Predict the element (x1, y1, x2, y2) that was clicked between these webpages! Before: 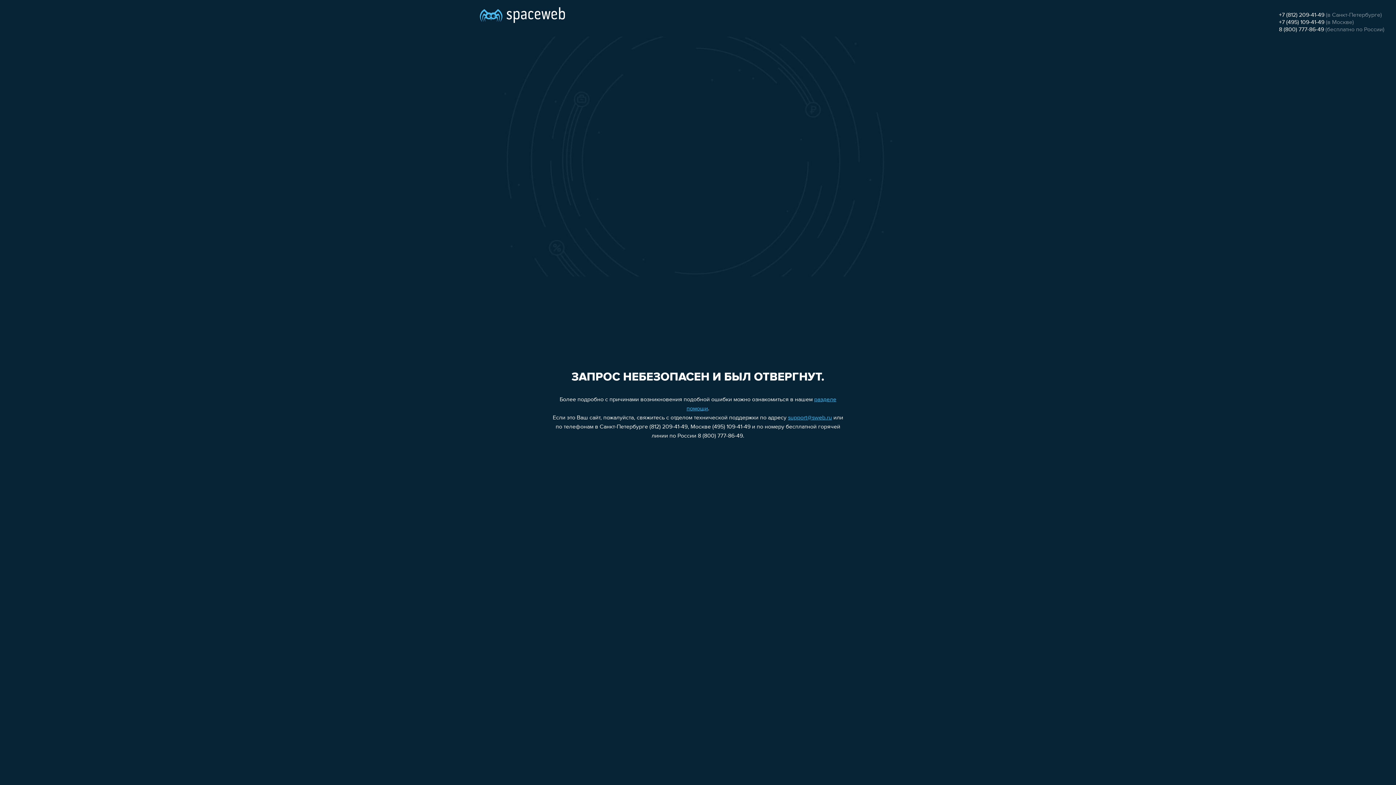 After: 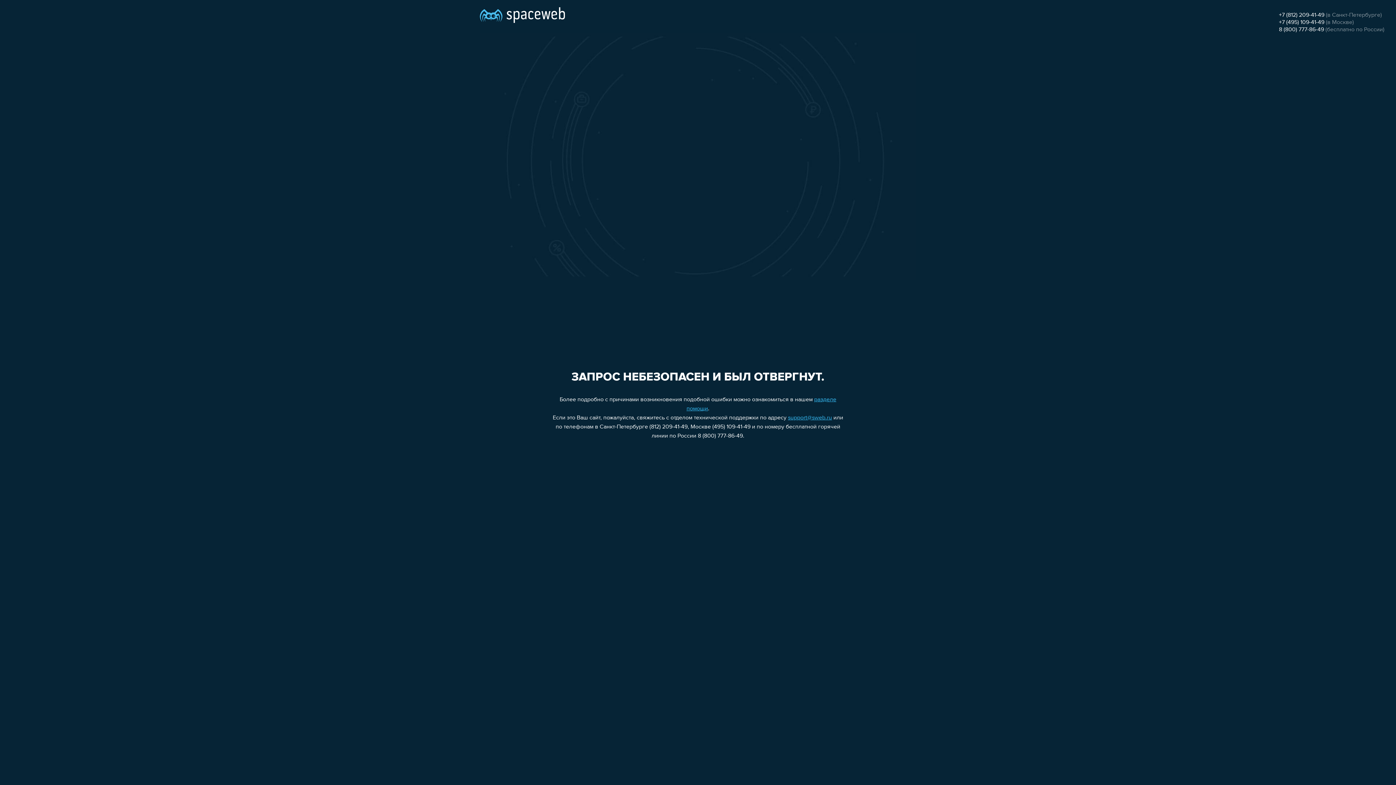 Action: bbox: (1279, 26, 1324, 32) label: 8 (800) 777-86-49